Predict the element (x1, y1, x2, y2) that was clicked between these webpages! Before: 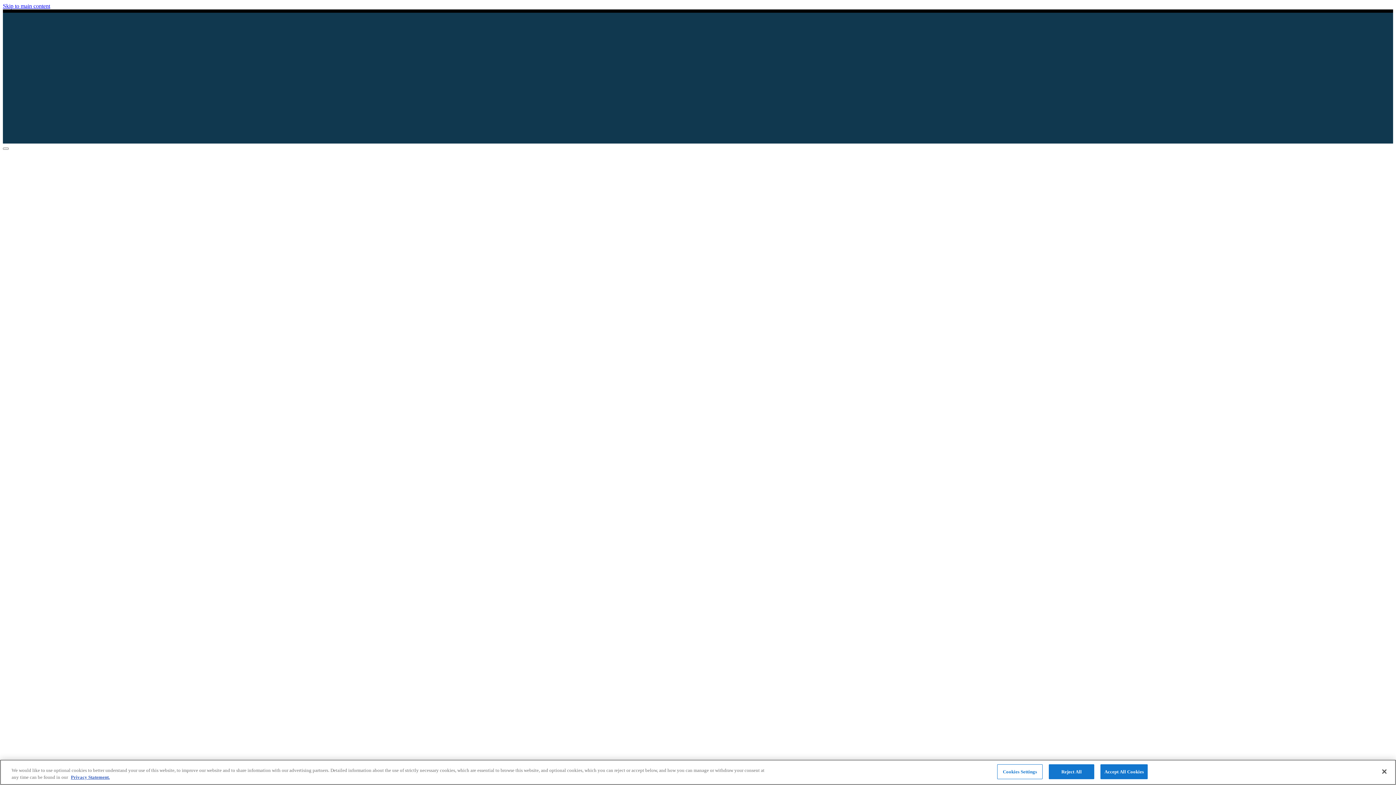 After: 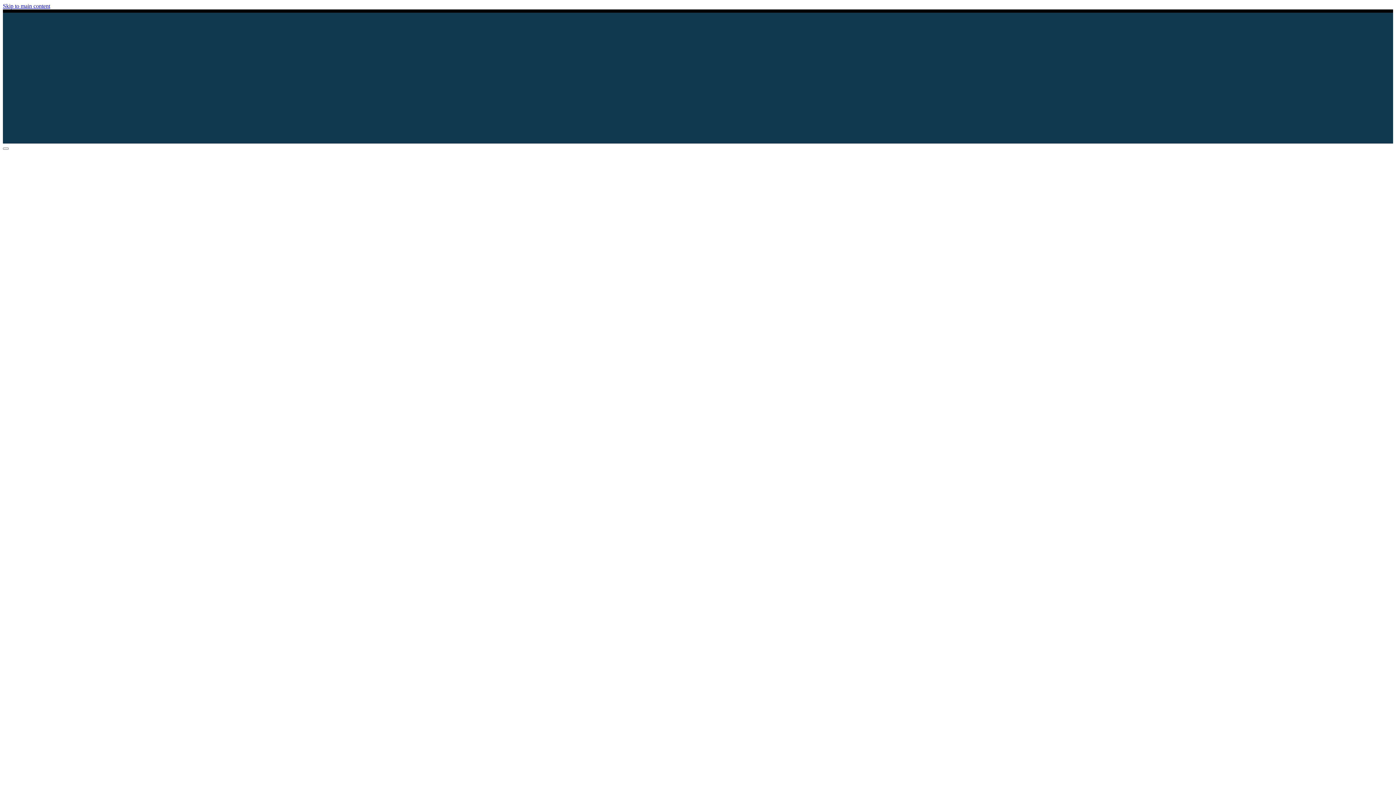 Action: label: Close bbox: (1376, 764, 1392, 780)